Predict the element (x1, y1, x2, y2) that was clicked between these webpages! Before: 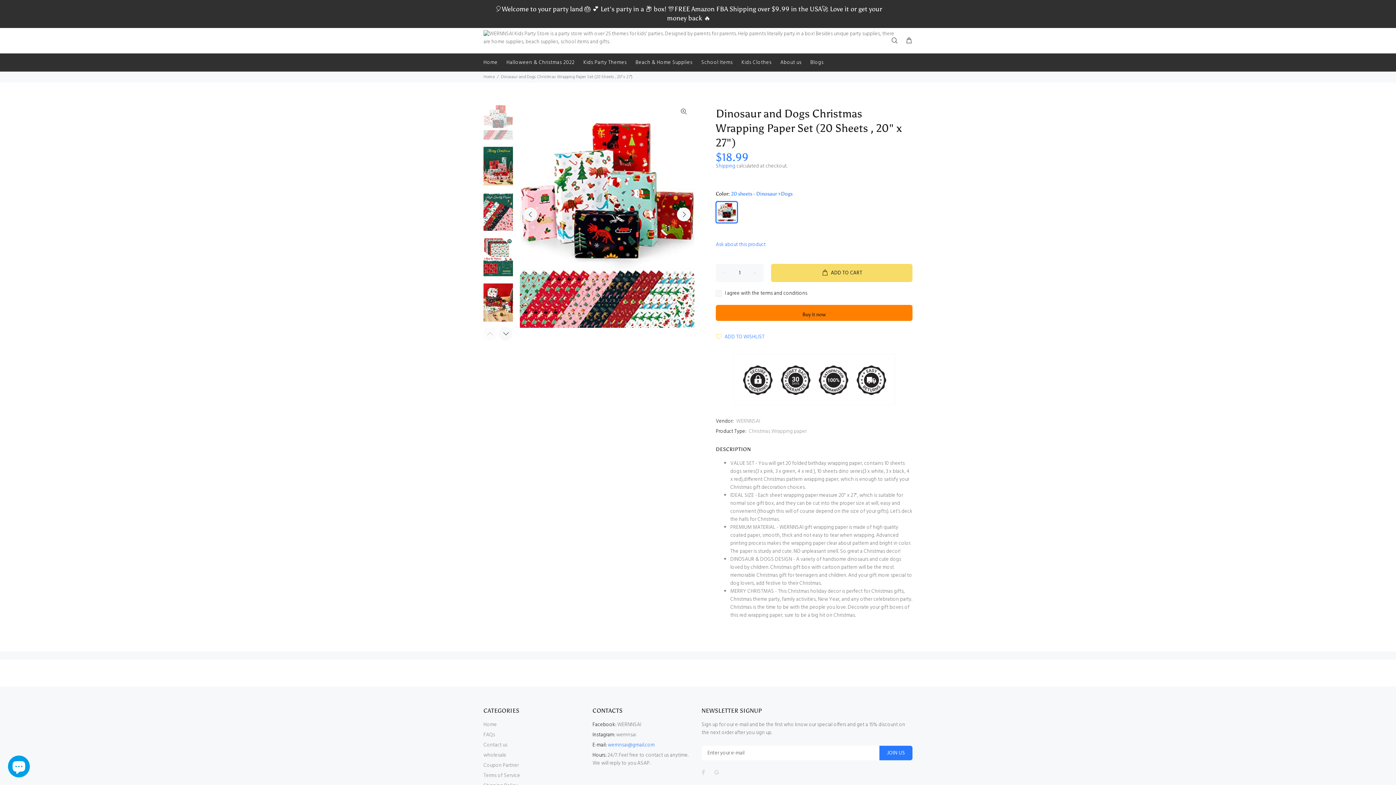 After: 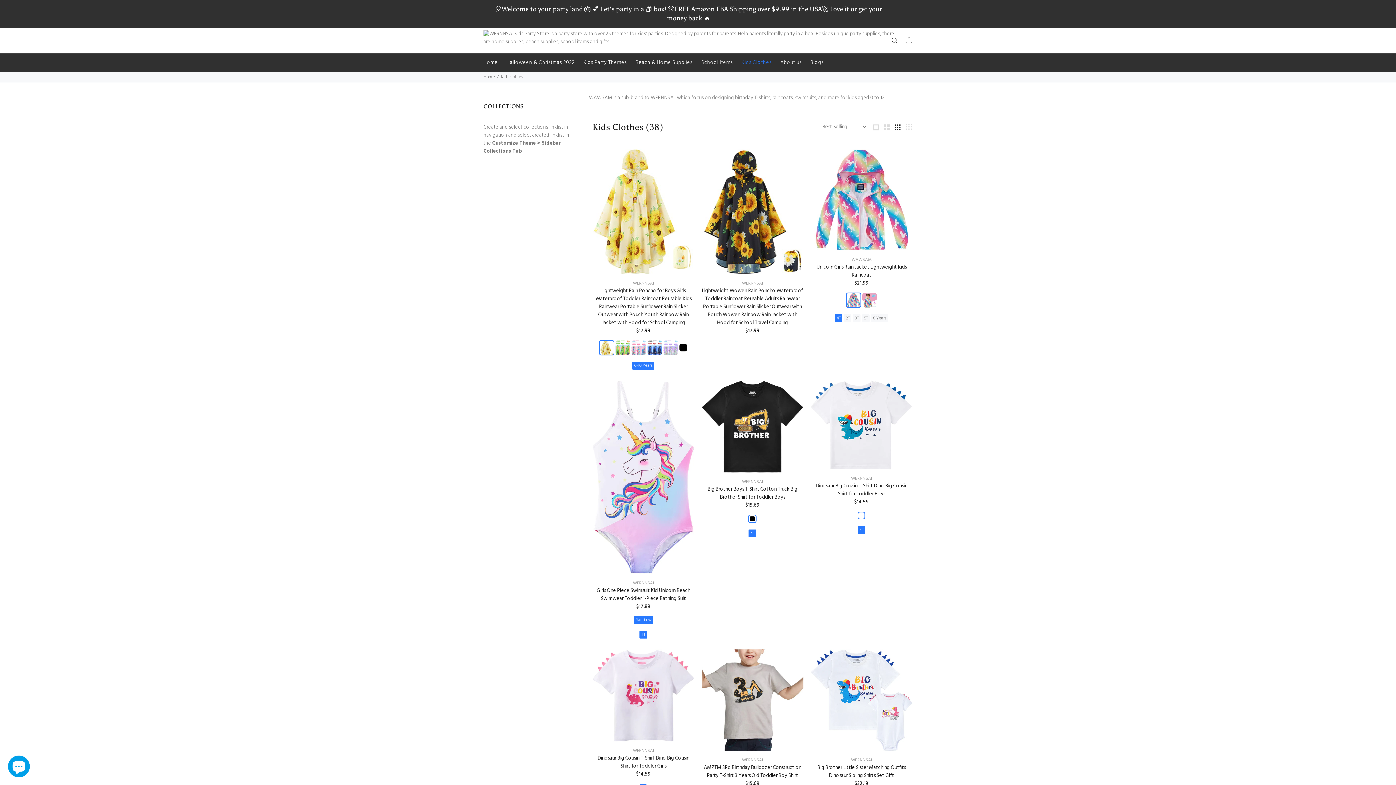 Action: label: Kids Clothes bbox: (737, 53, 776, 71)